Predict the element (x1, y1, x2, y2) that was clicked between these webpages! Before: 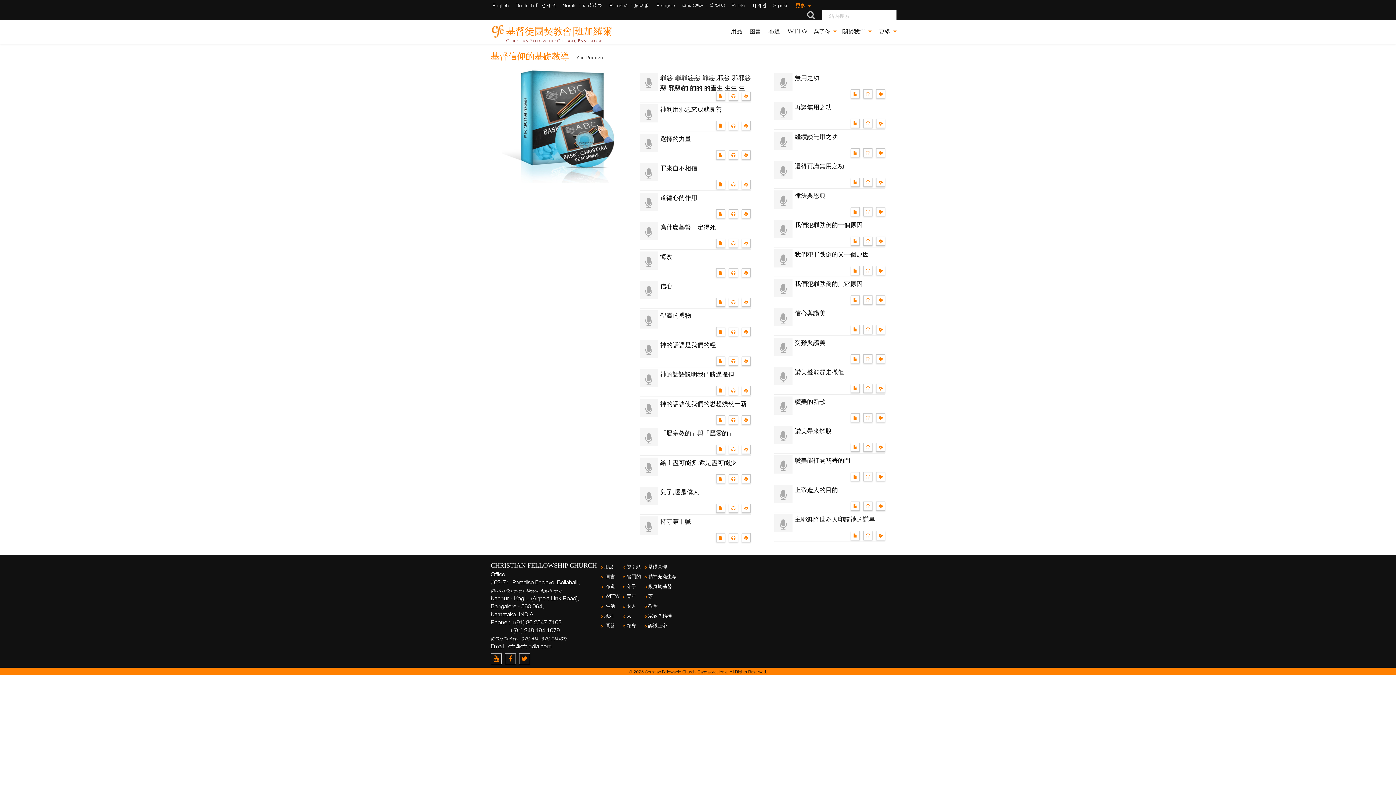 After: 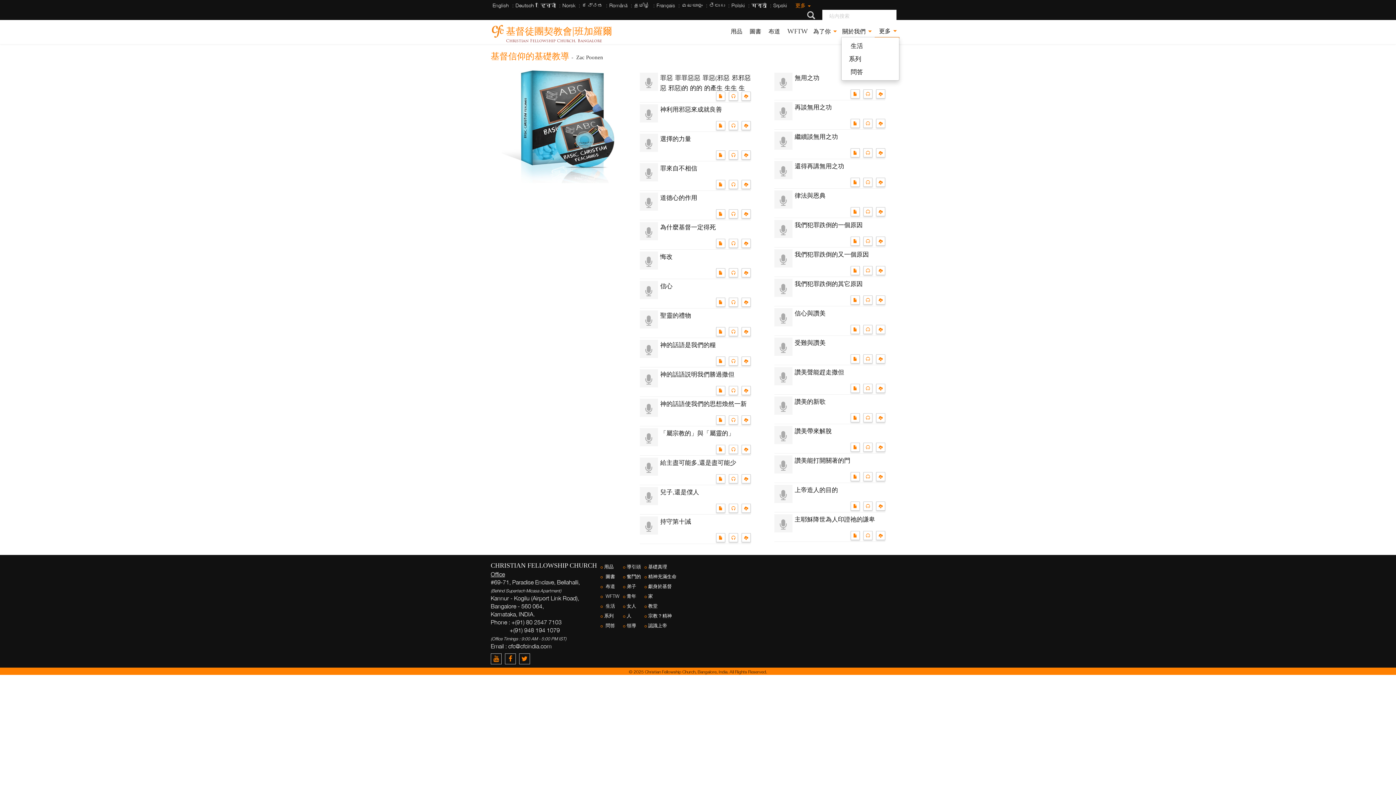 Action: bbox: (874, 25, 899, 37) label:  更多 